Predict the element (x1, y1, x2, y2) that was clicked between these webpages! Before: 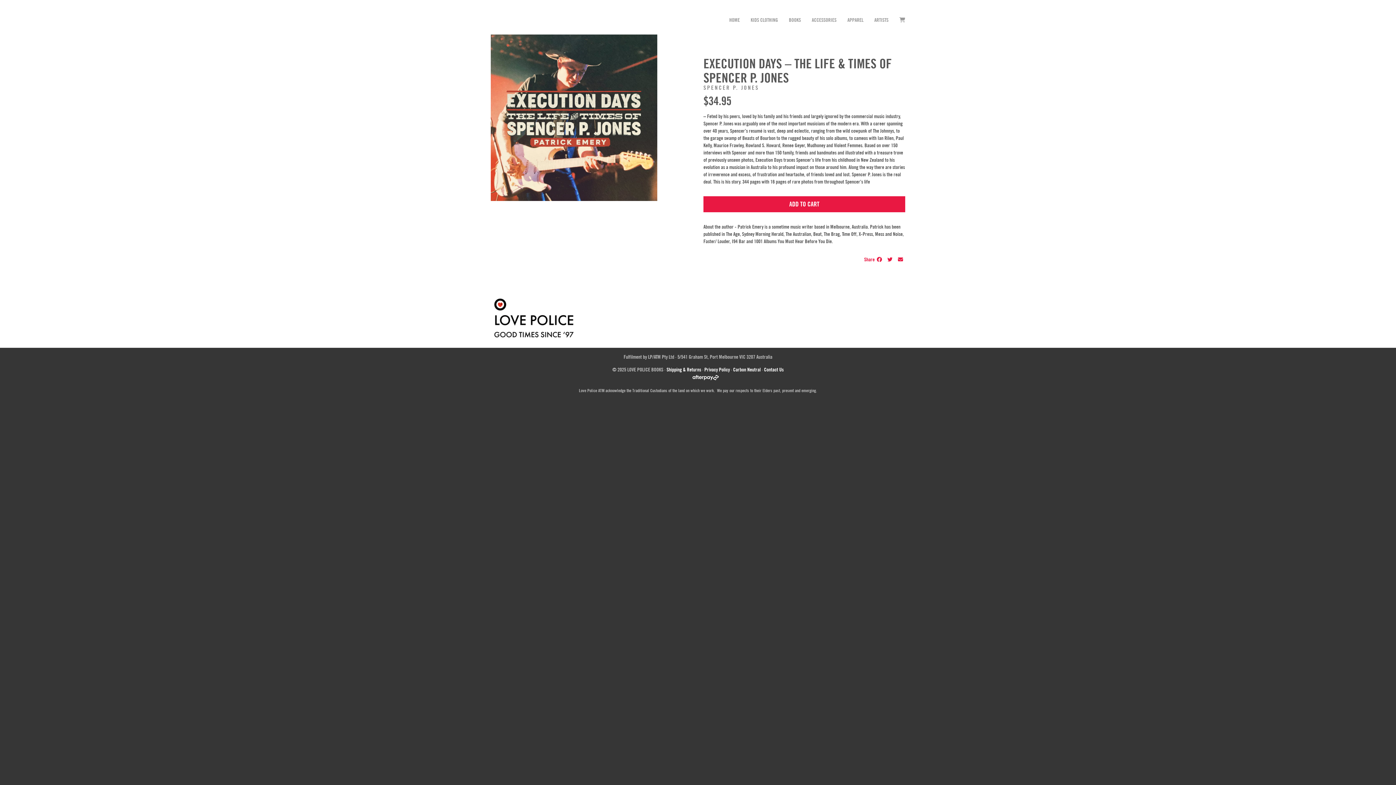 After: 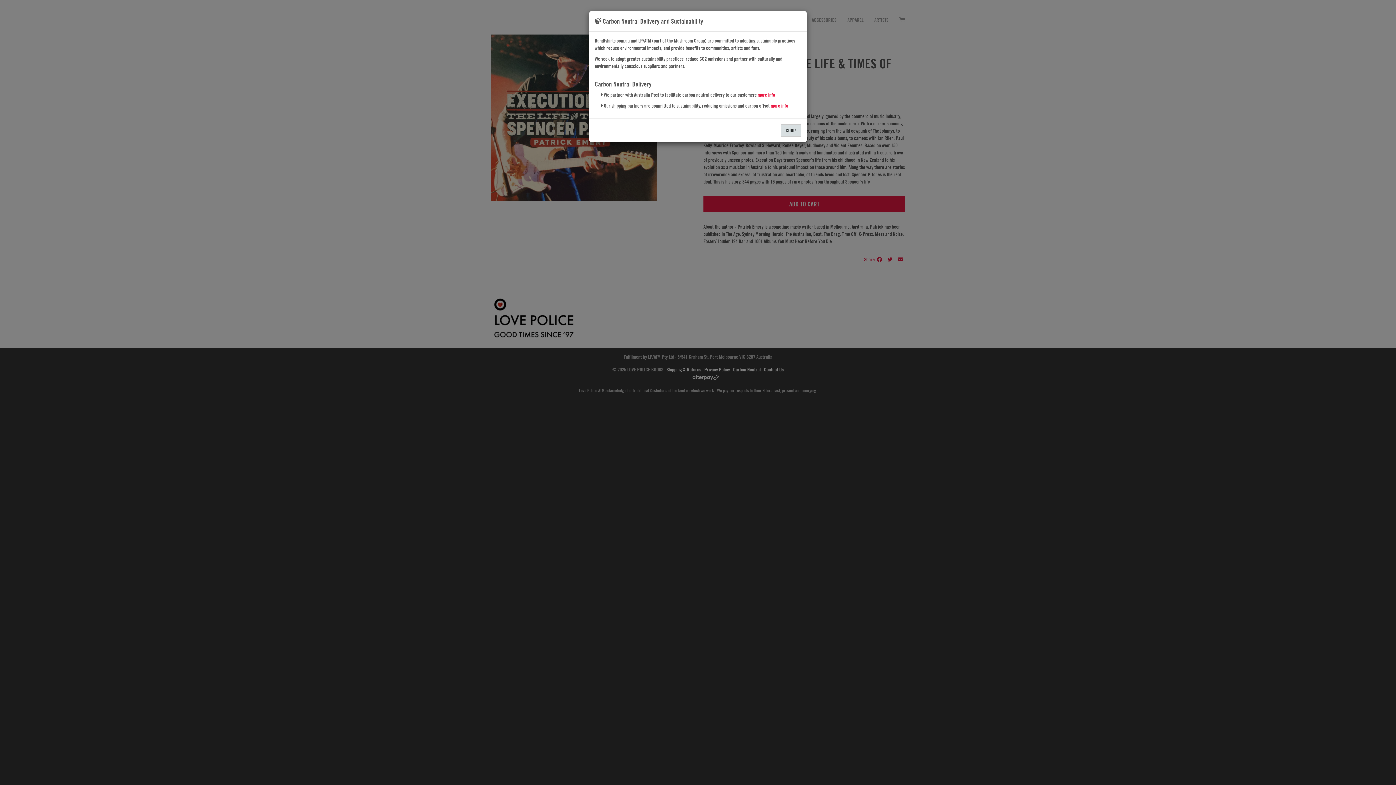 Action: label: Carbon Neutral bbox: (733, 366, 760, 372)